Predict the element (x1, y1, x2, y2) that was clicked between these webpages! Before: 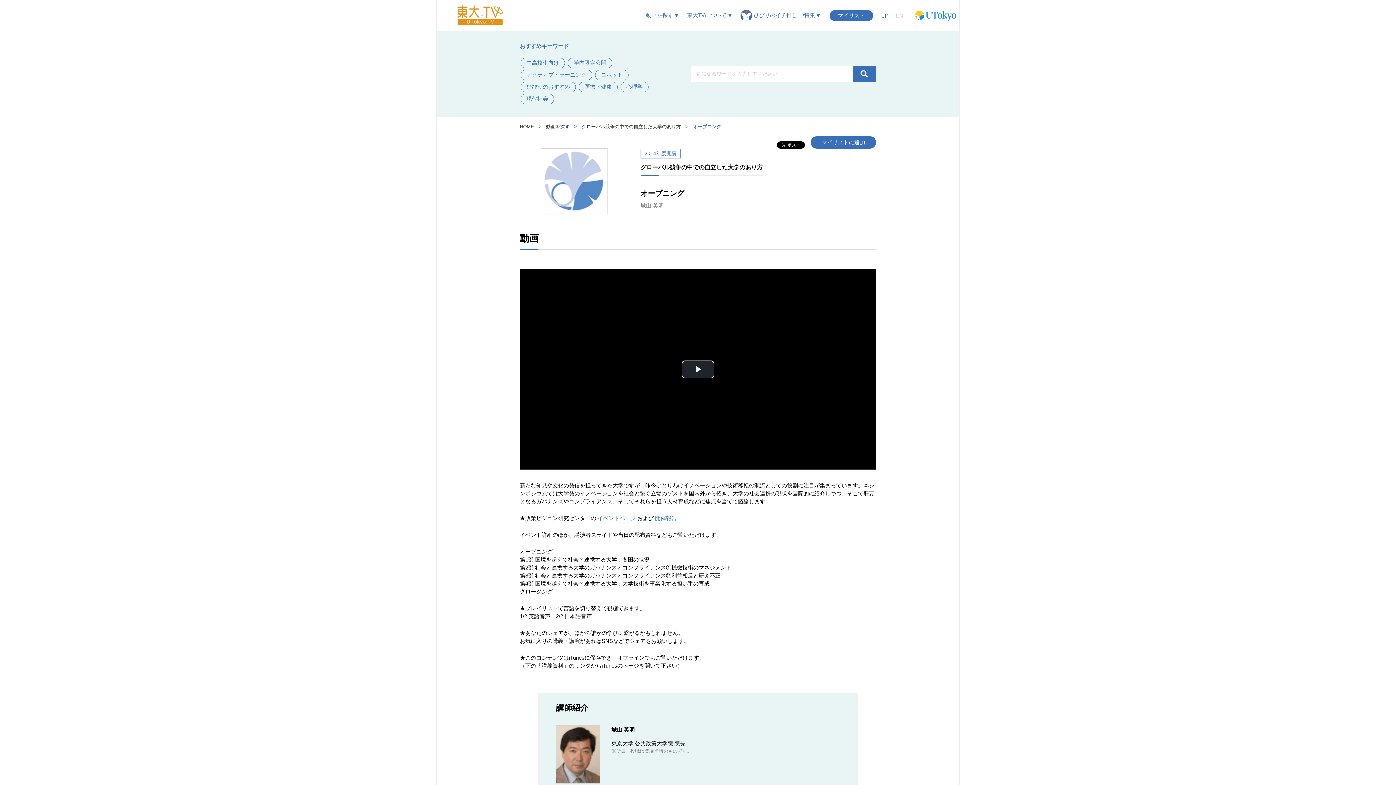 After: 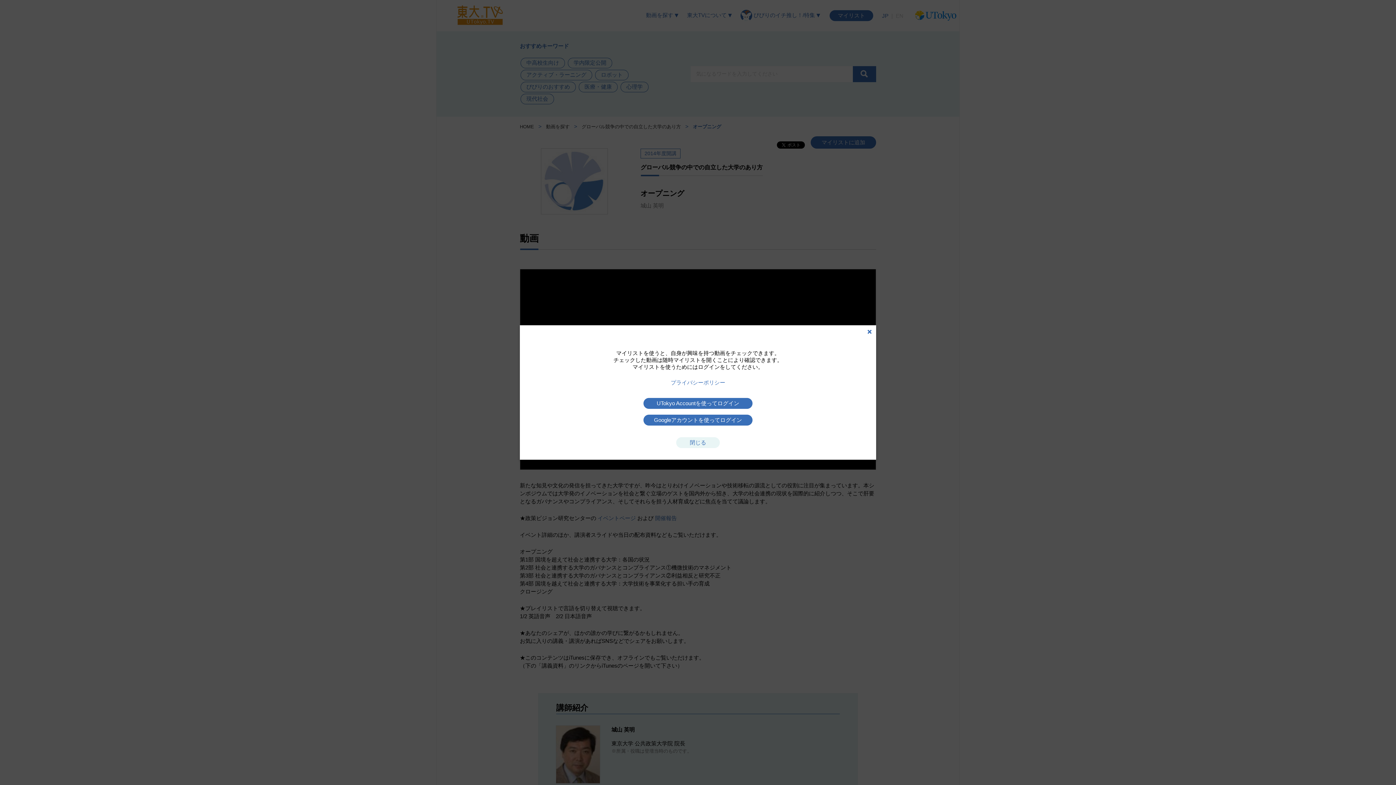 Action: label: マイリストに追加 bbox: (810, 136, 876, 148)